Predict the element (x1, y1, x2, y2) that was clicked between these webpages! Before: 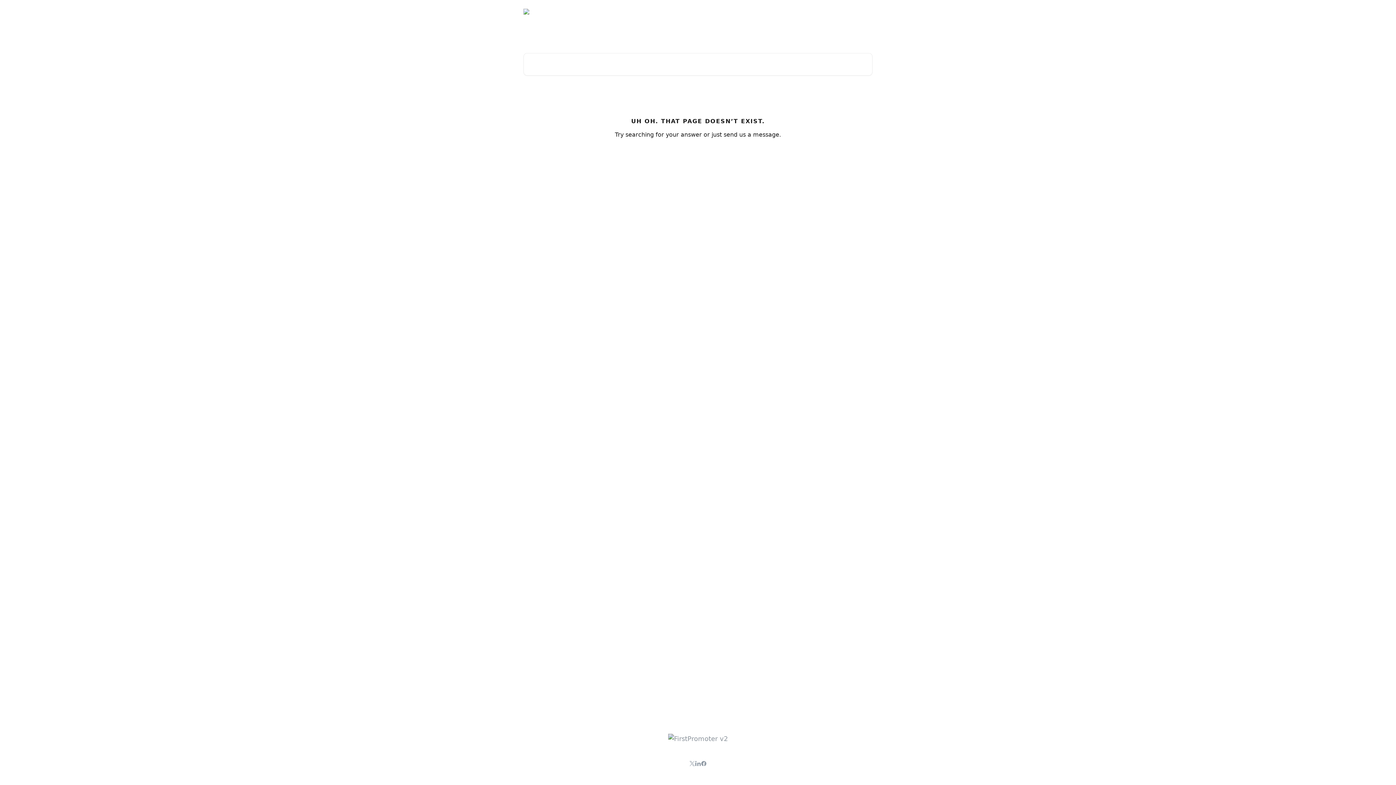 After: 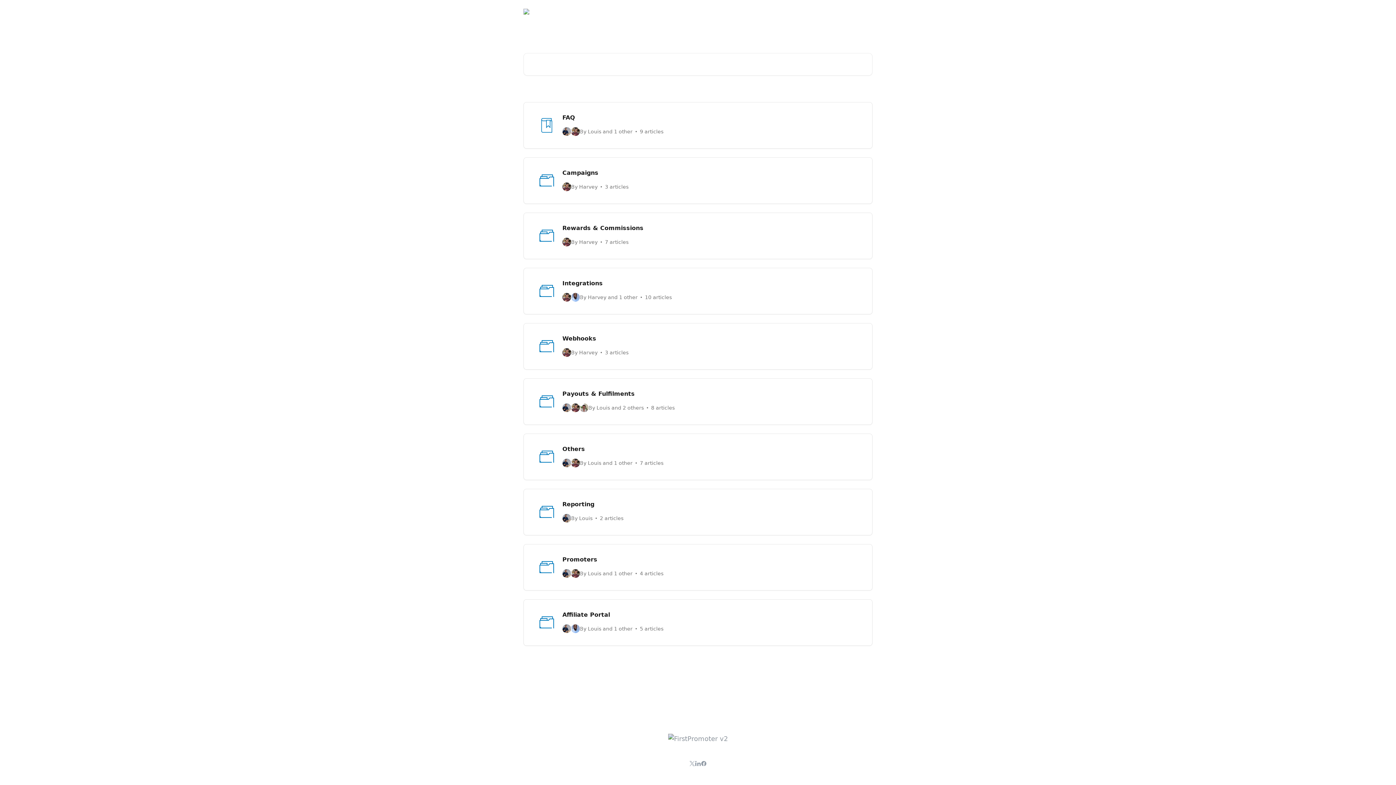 Action: bbox: (523, 8, 585, 14)